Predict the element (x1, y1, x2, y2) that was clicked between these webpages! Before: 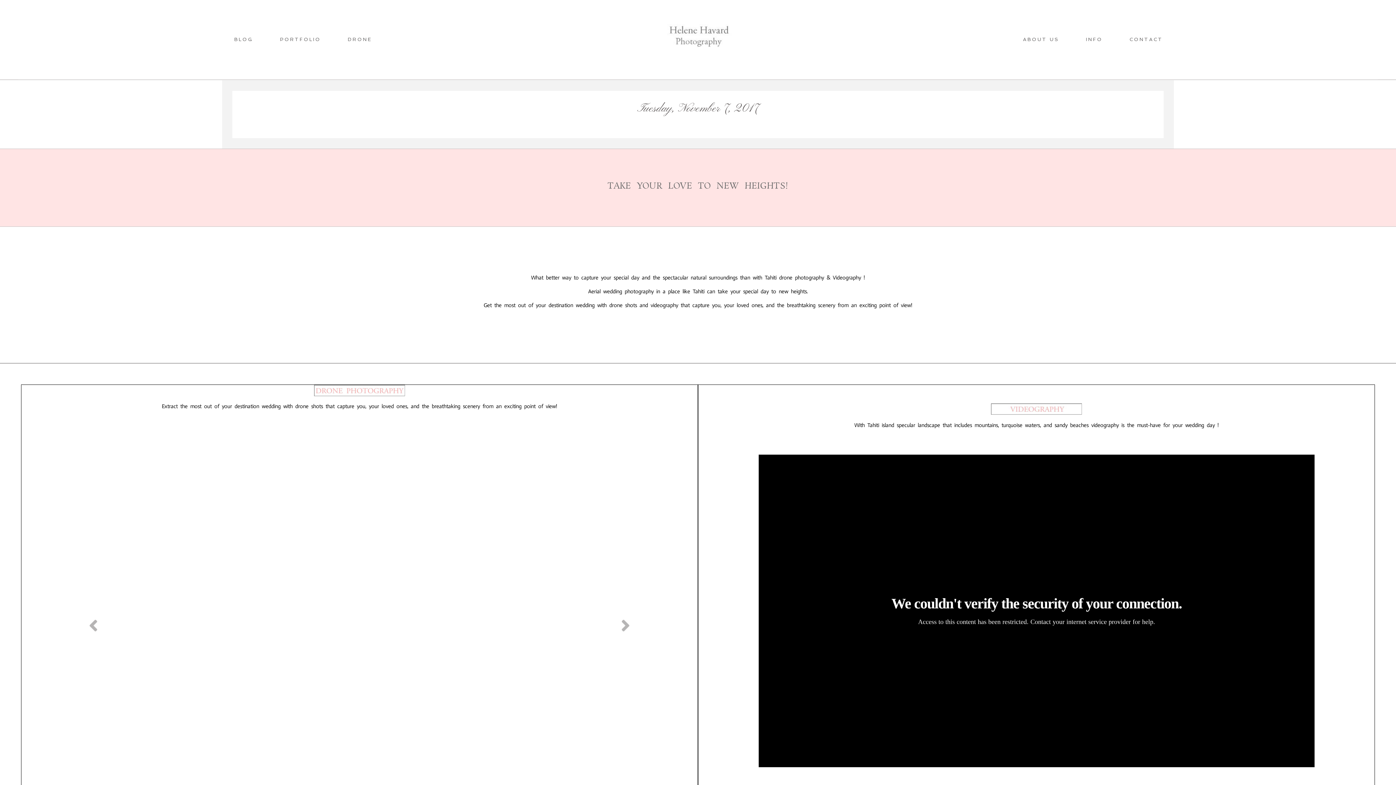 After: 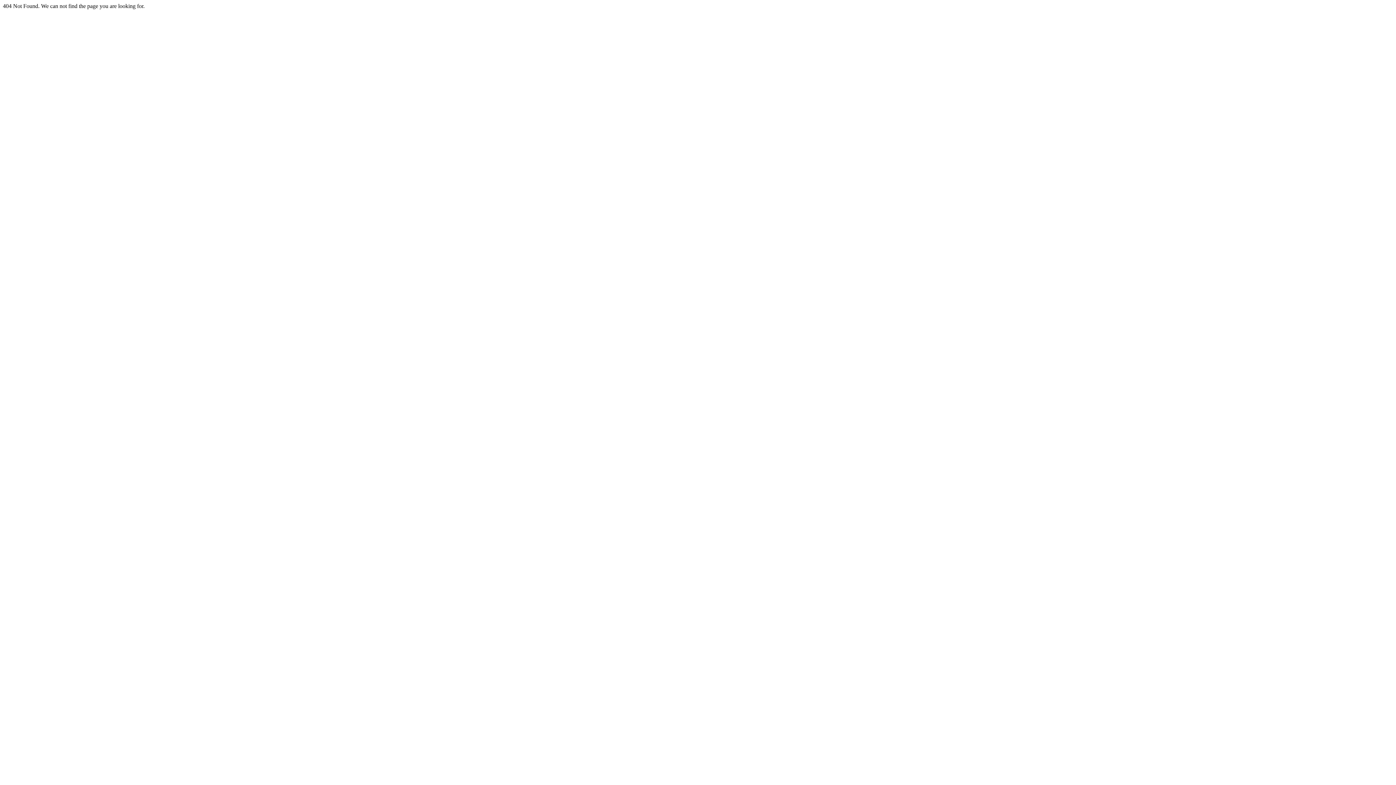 Action: bbox: (991, 403, 1082, 415)